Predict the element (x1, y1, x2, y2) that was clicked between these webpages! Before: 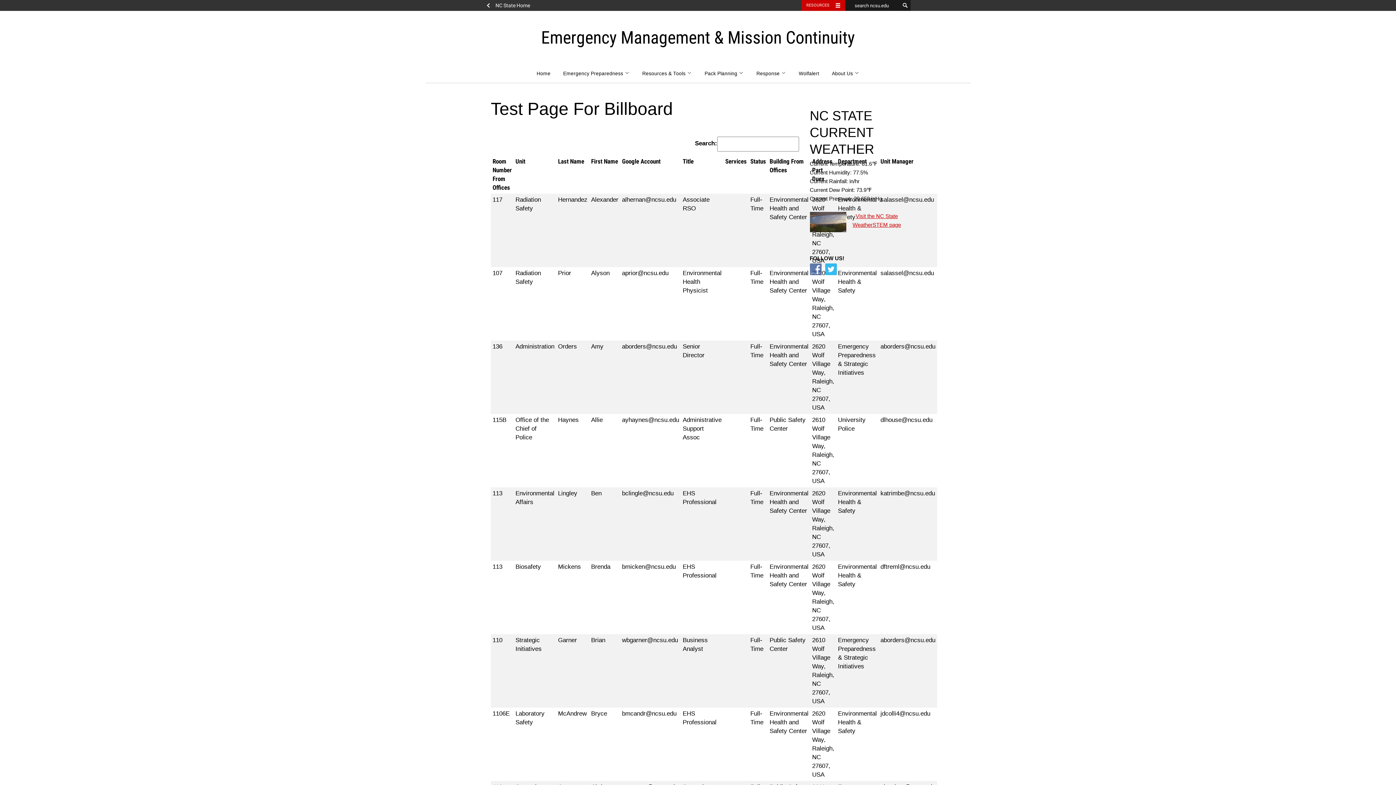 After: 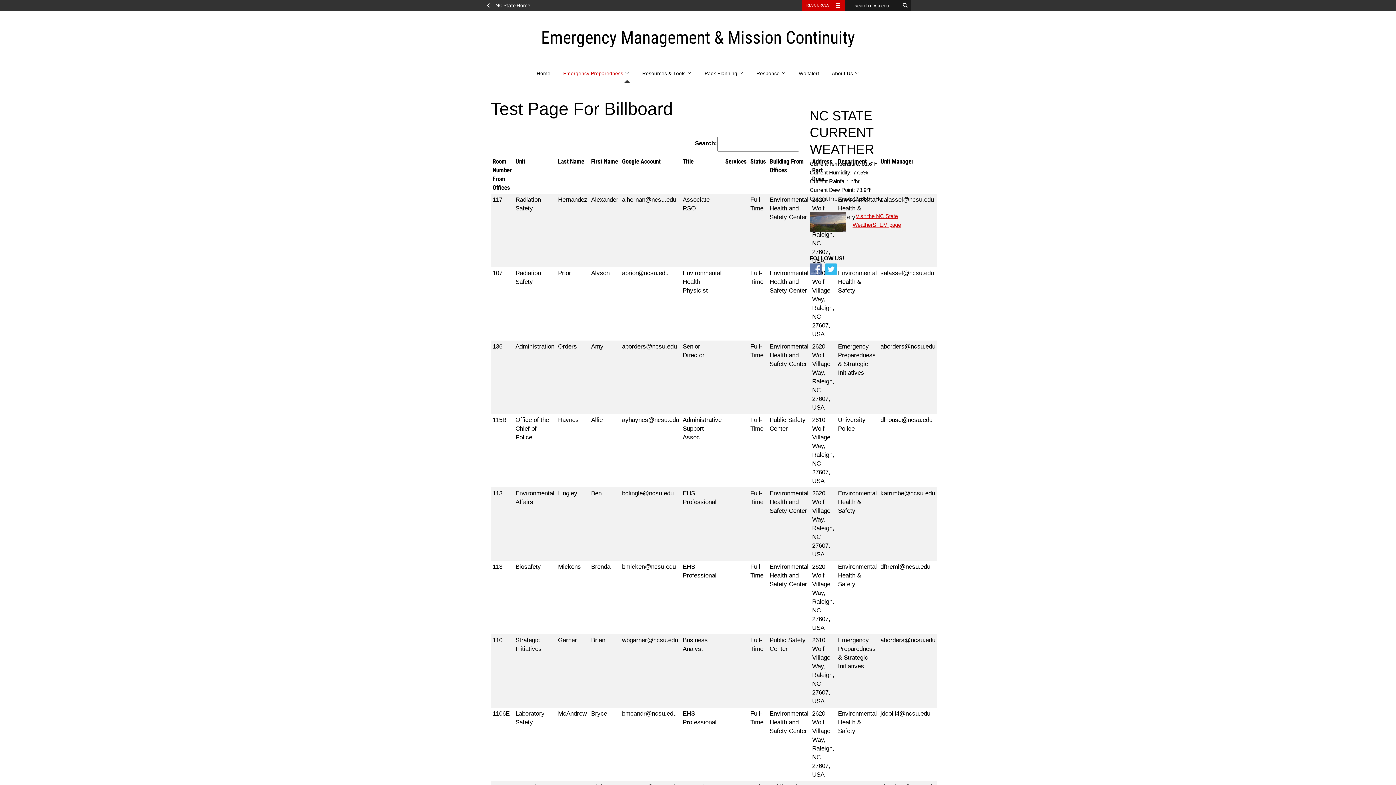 Action: label: Emergency Preparedness  bbox: (557, 64, 635, 82)